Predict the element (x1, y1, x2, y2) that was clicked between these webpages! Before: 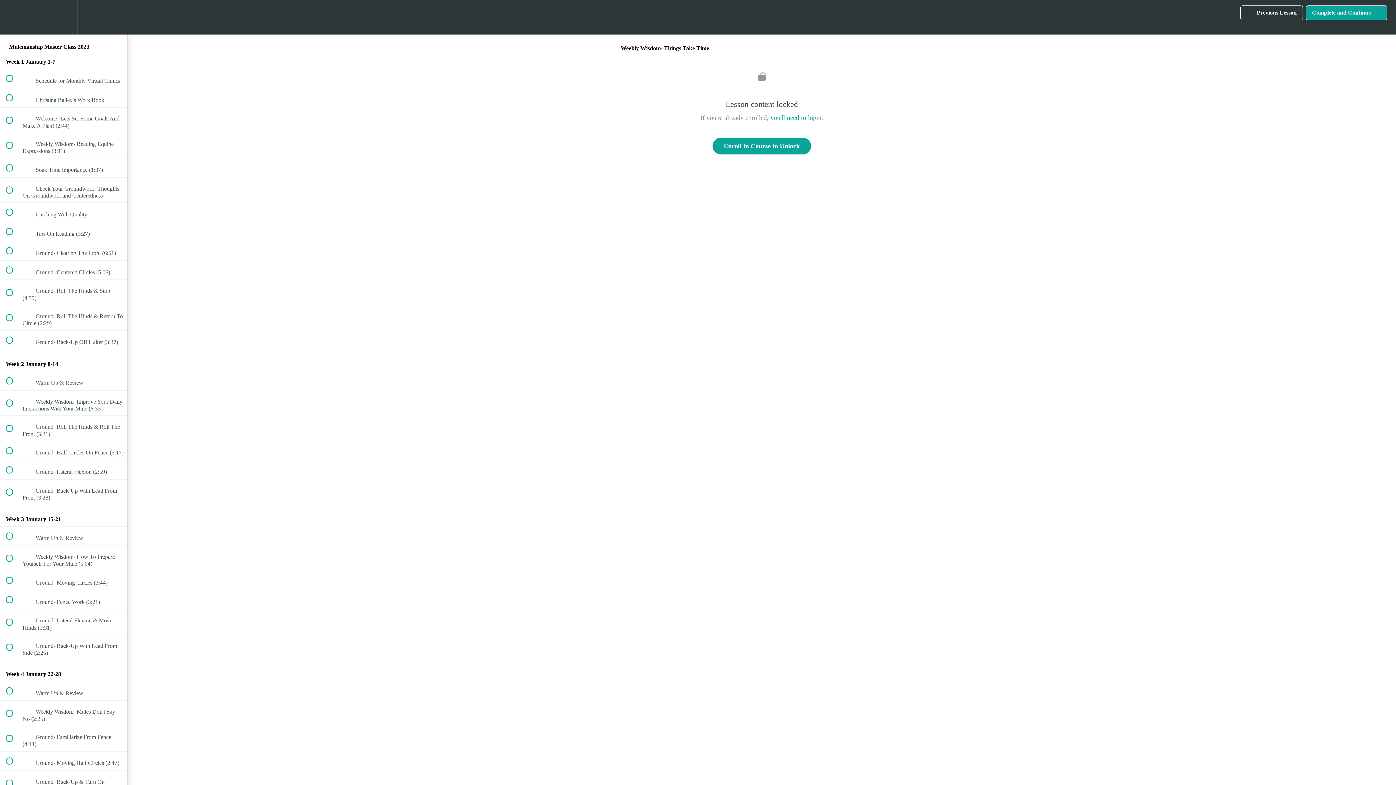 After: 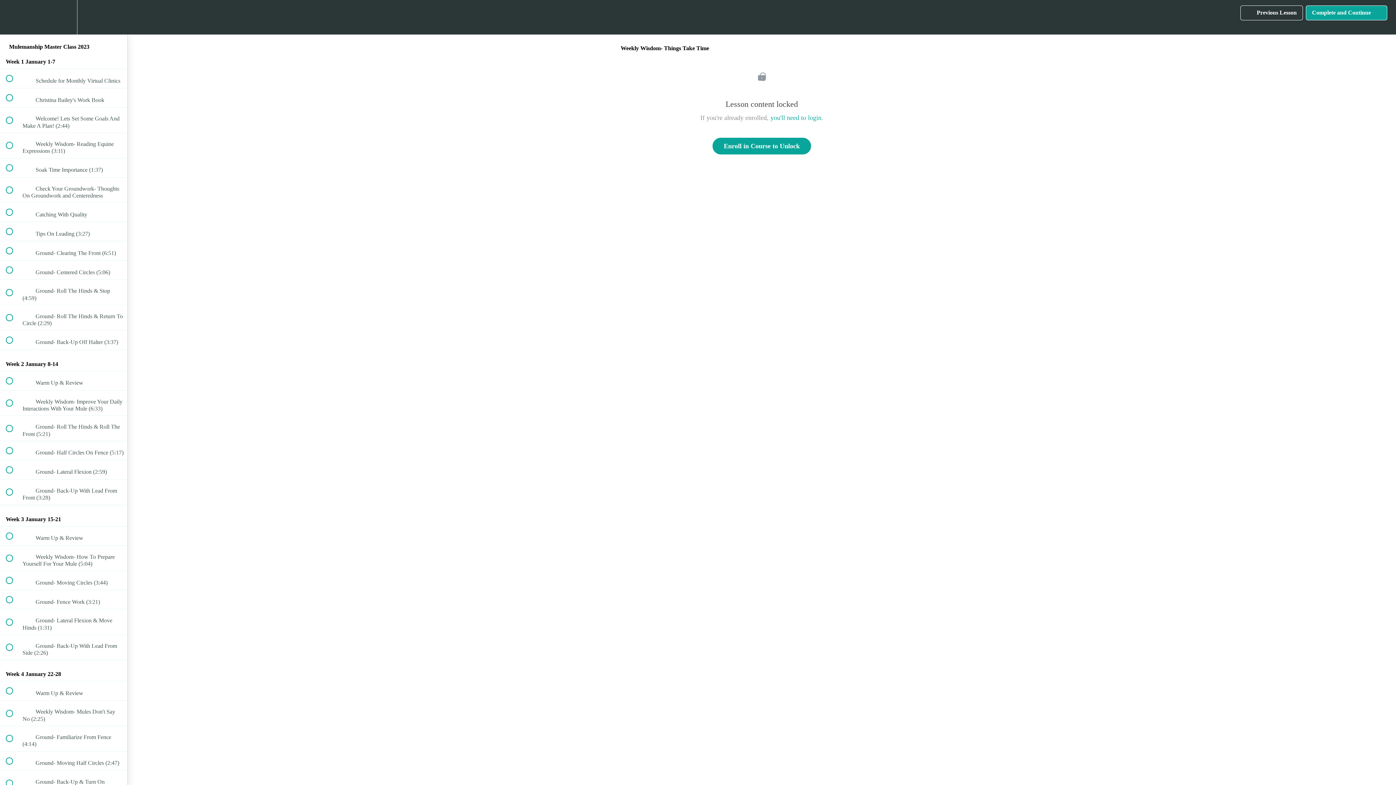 Action: label: Settings Menu bbox: (50, 0, 76, 34)